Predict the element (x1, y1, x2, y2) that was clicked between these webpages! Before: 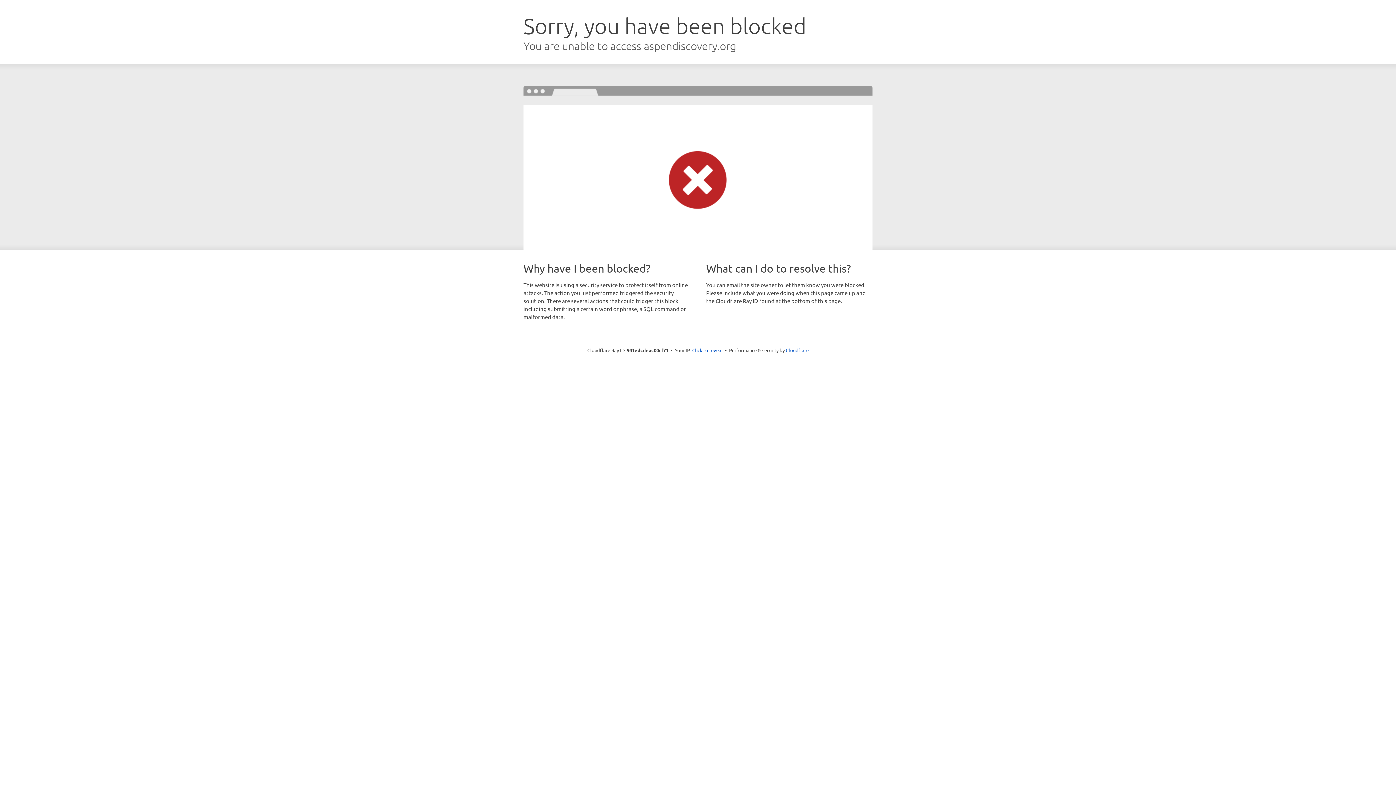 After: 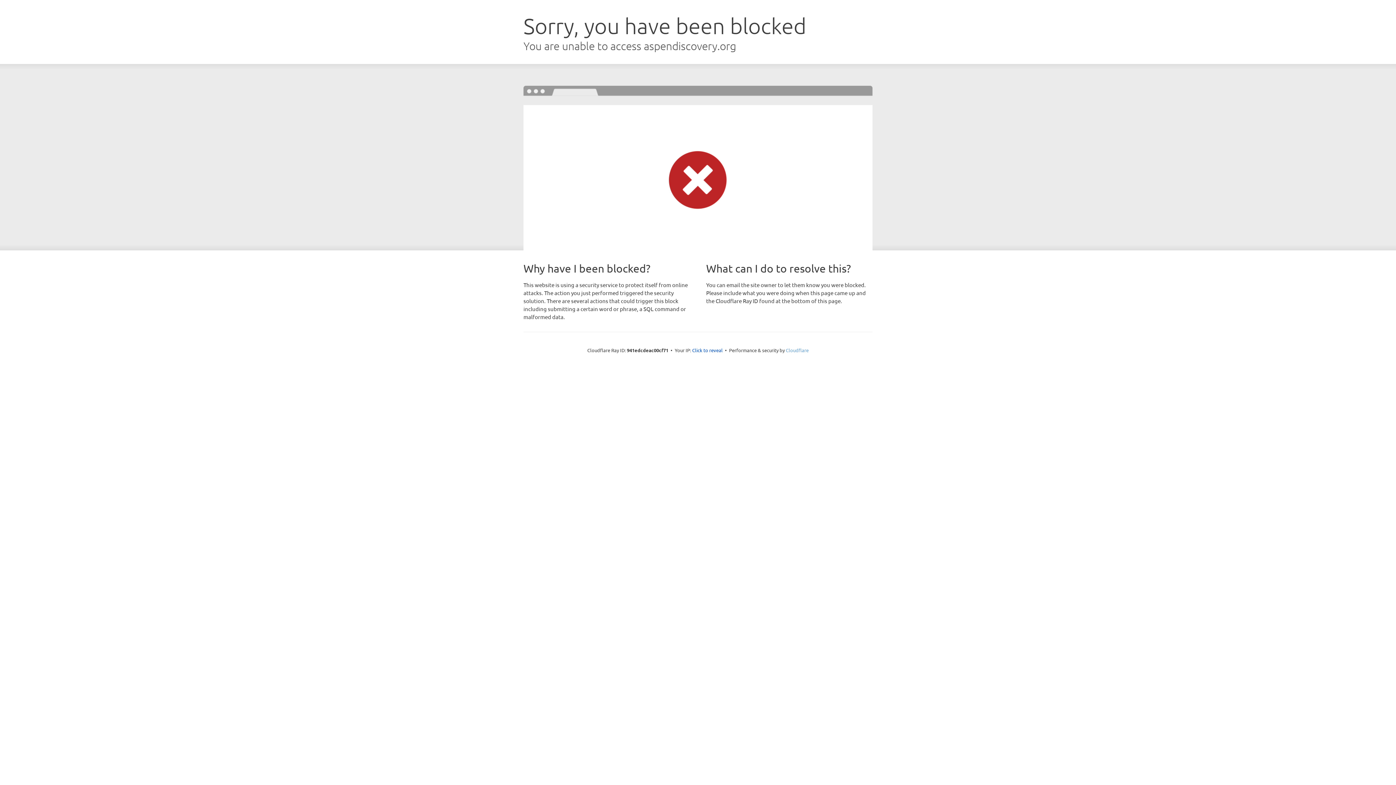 Action: bbox: (786, 347, 808, 353) label: Cloudflare